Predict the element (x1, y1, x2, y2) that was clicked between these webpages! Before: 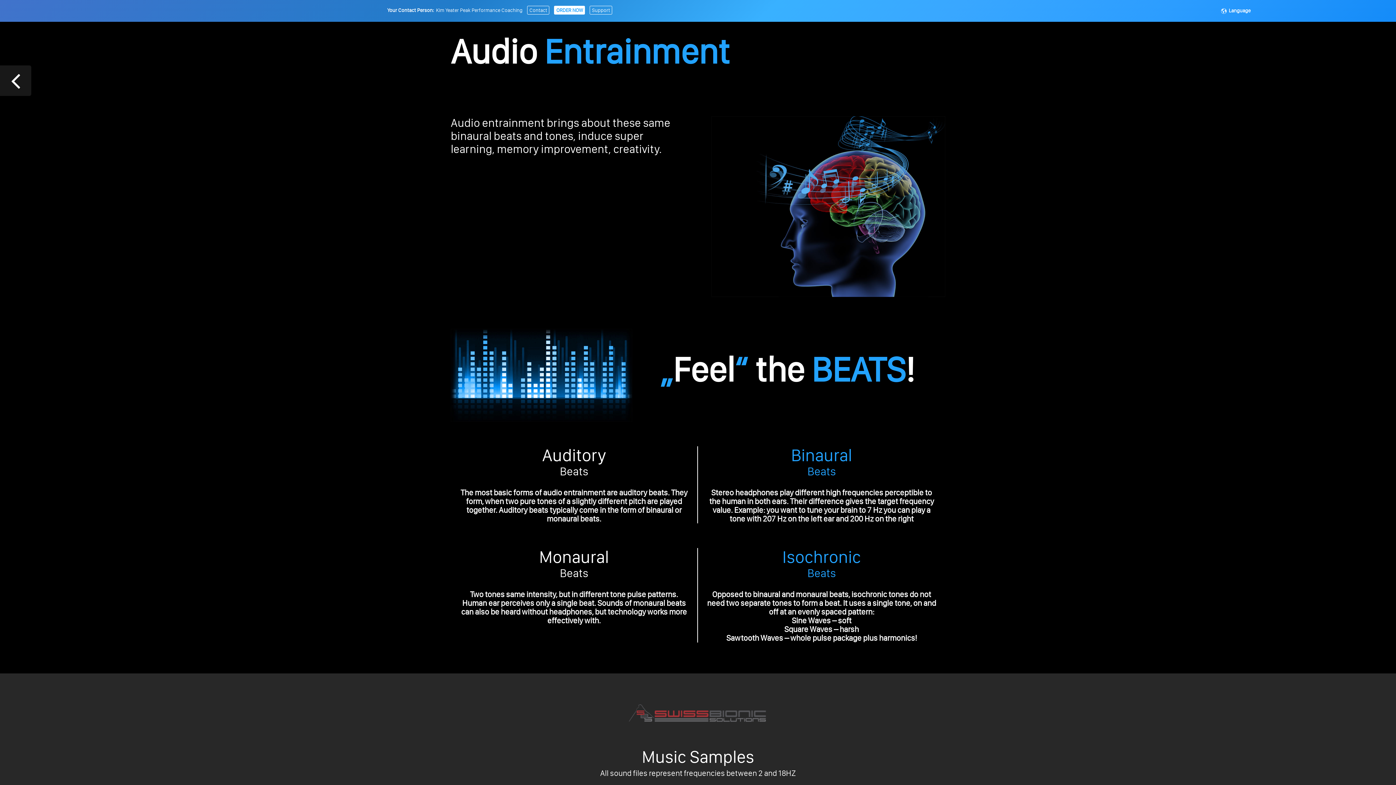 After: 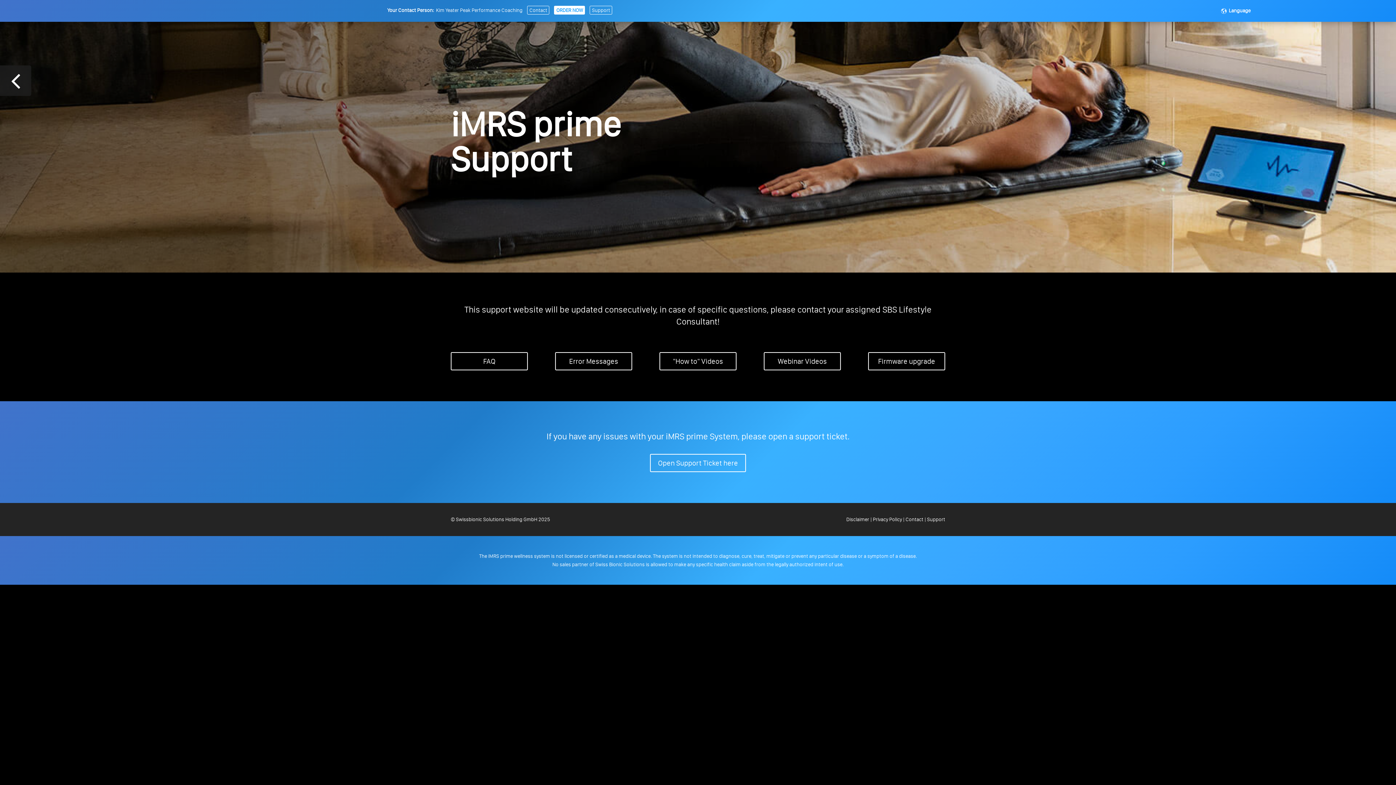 Action: bbox: (589, 5, 612, 14) label: Support